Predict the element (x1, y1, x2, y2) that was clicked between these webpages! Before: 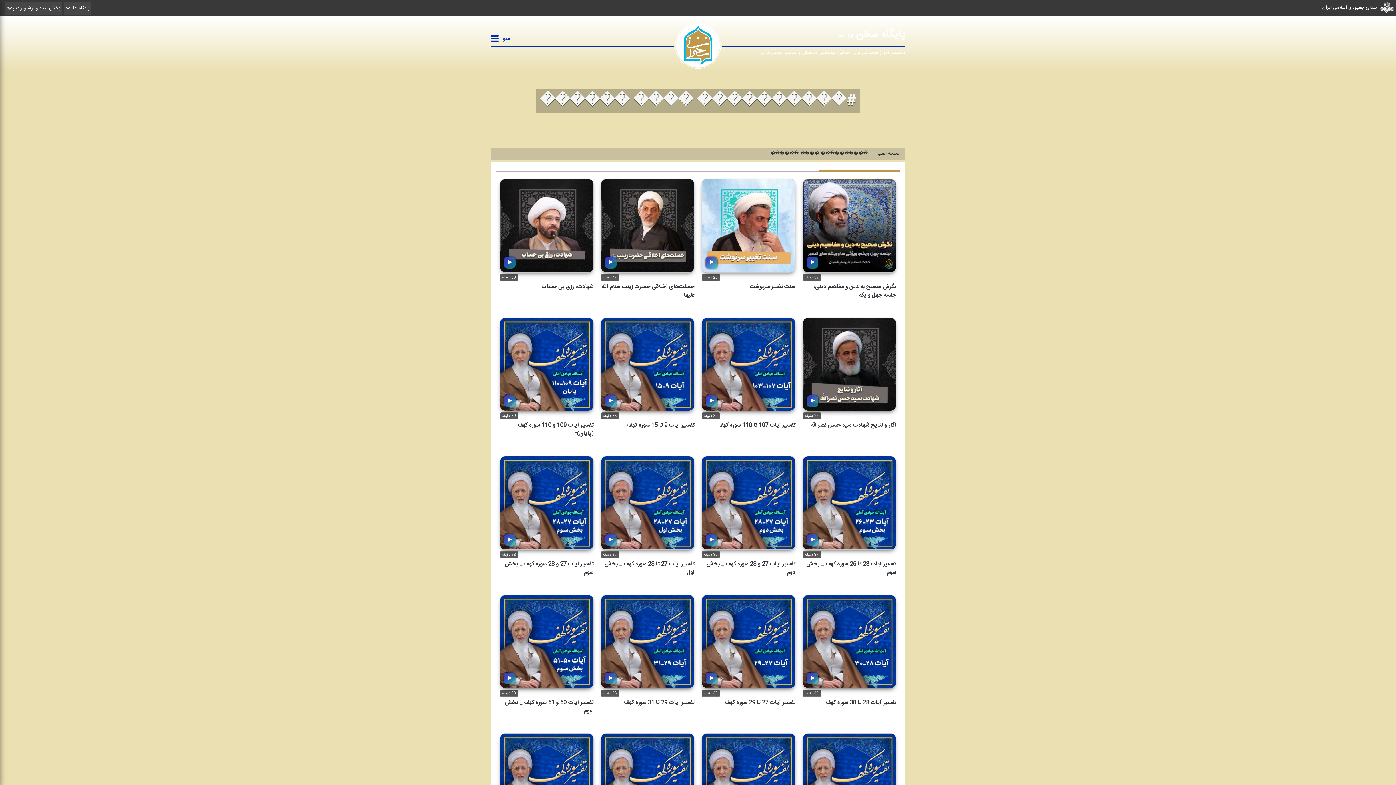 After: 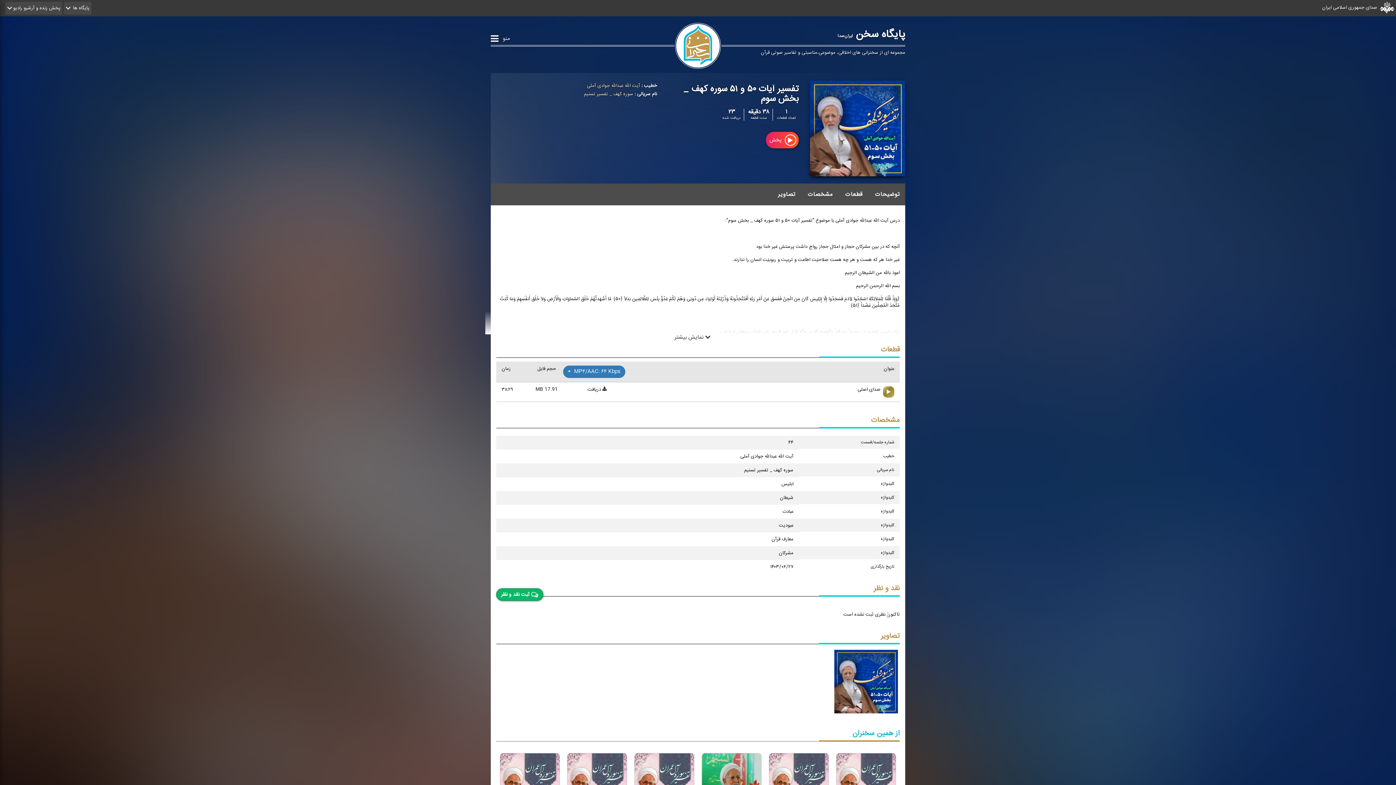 Action: bbox: (496, 591, 597, 730)